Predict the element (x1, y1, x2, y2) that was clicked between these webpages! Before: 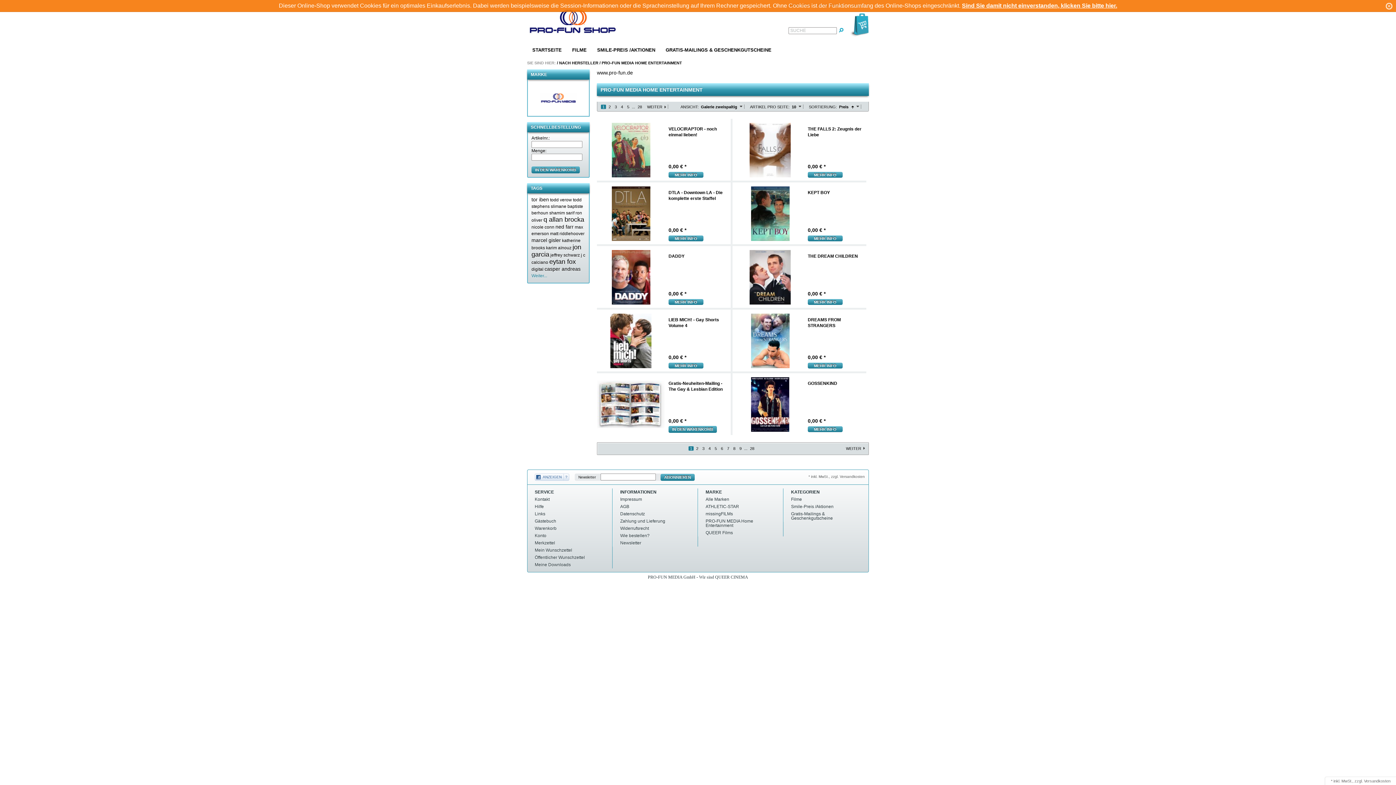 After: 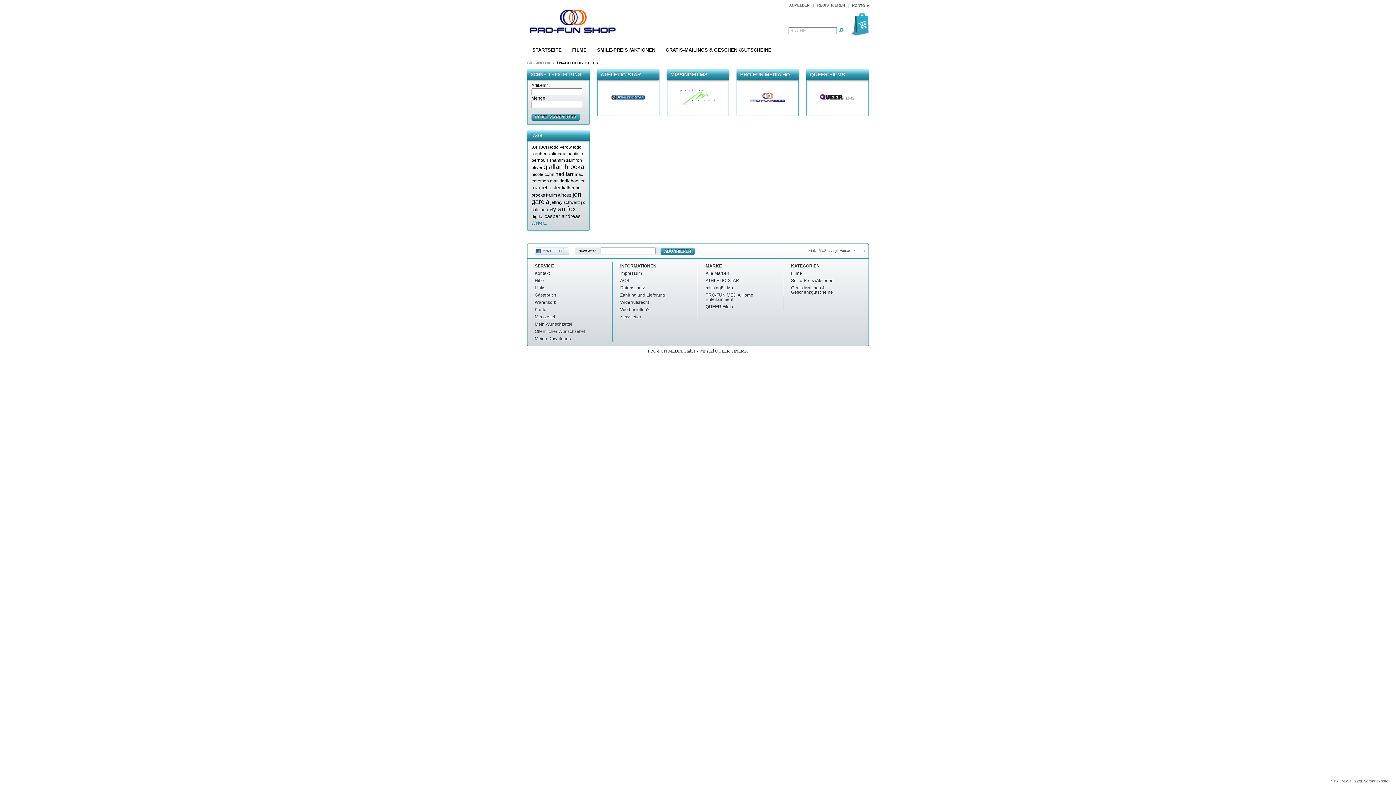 Action: bbox: (698, 496, 783, 503) label: Alle Marken